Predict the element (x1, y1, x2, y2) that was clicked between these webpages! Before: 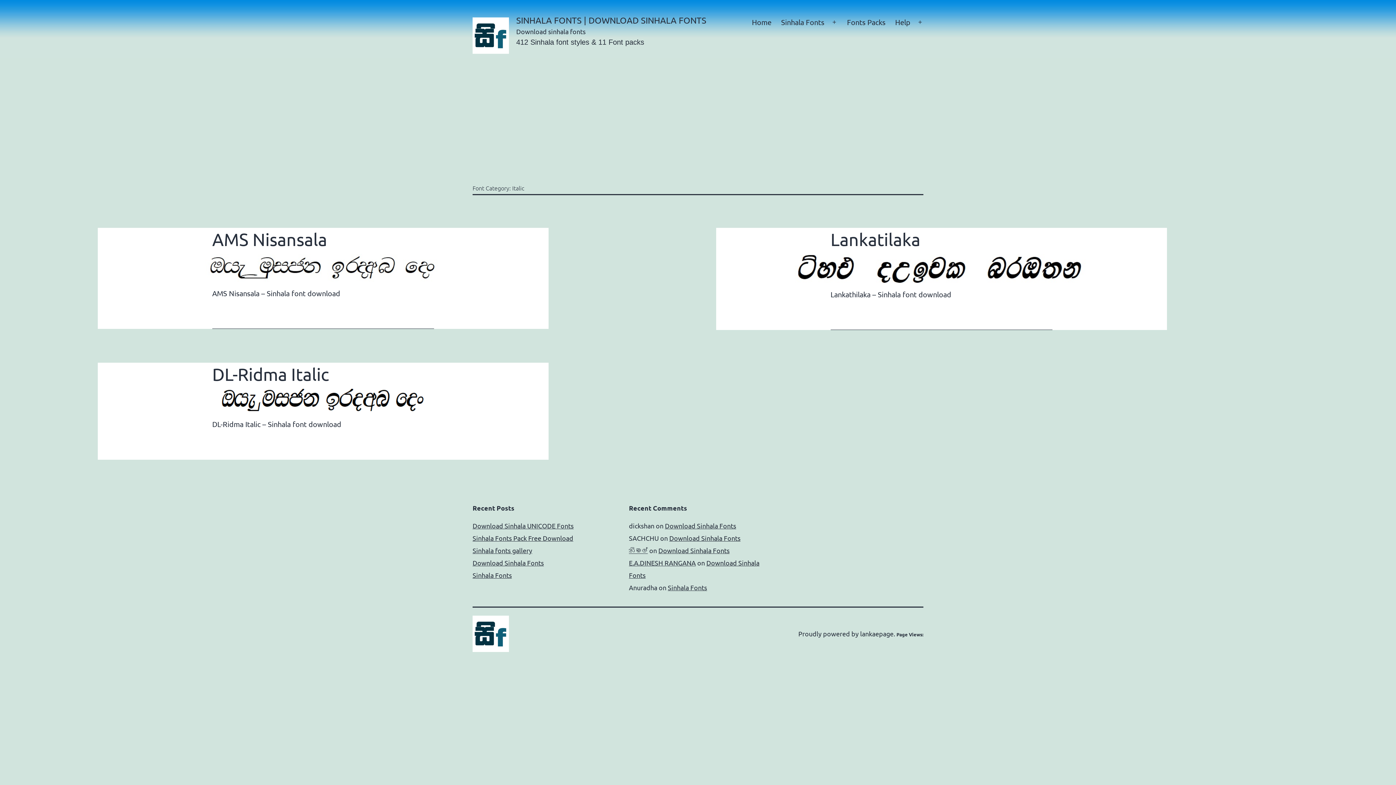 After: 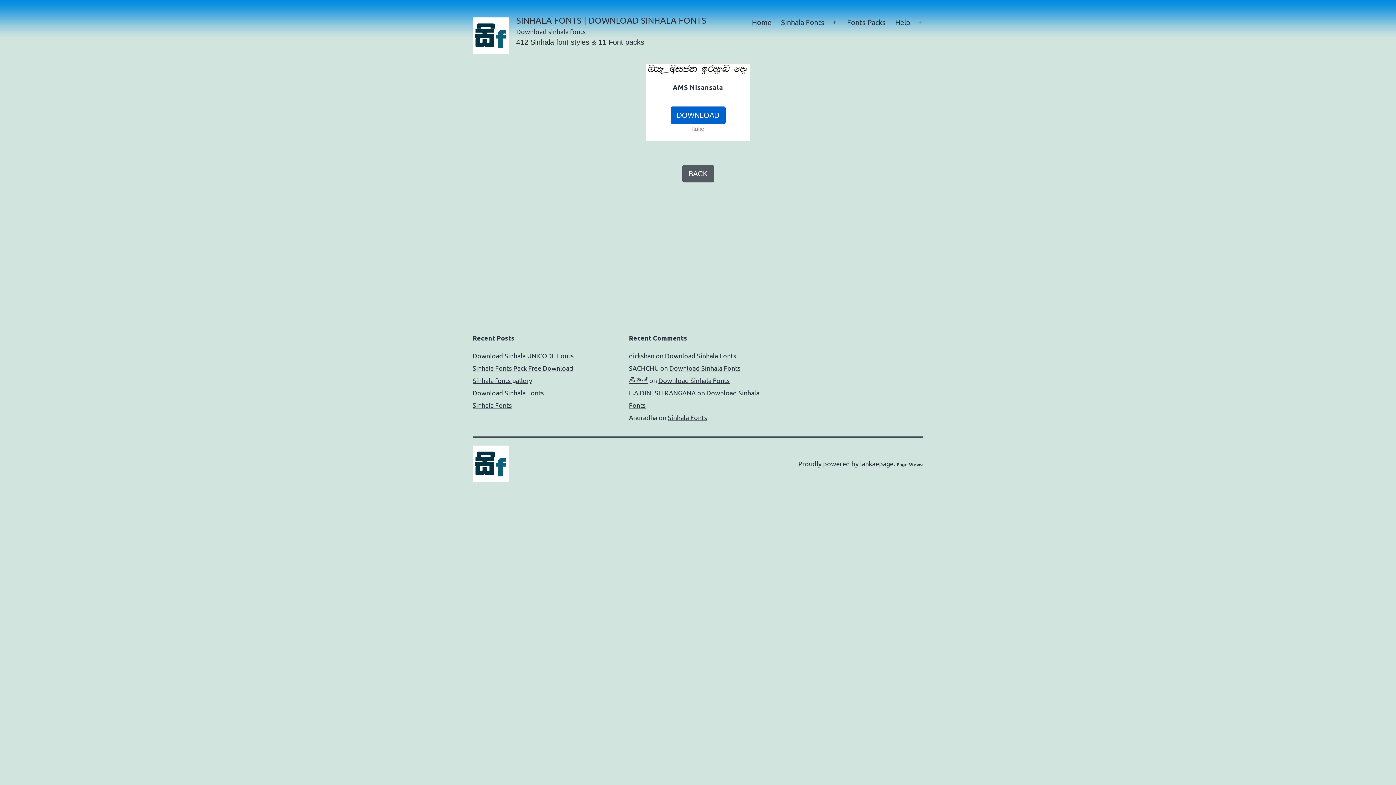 Action: bbox: (97, 254, 548, 281)